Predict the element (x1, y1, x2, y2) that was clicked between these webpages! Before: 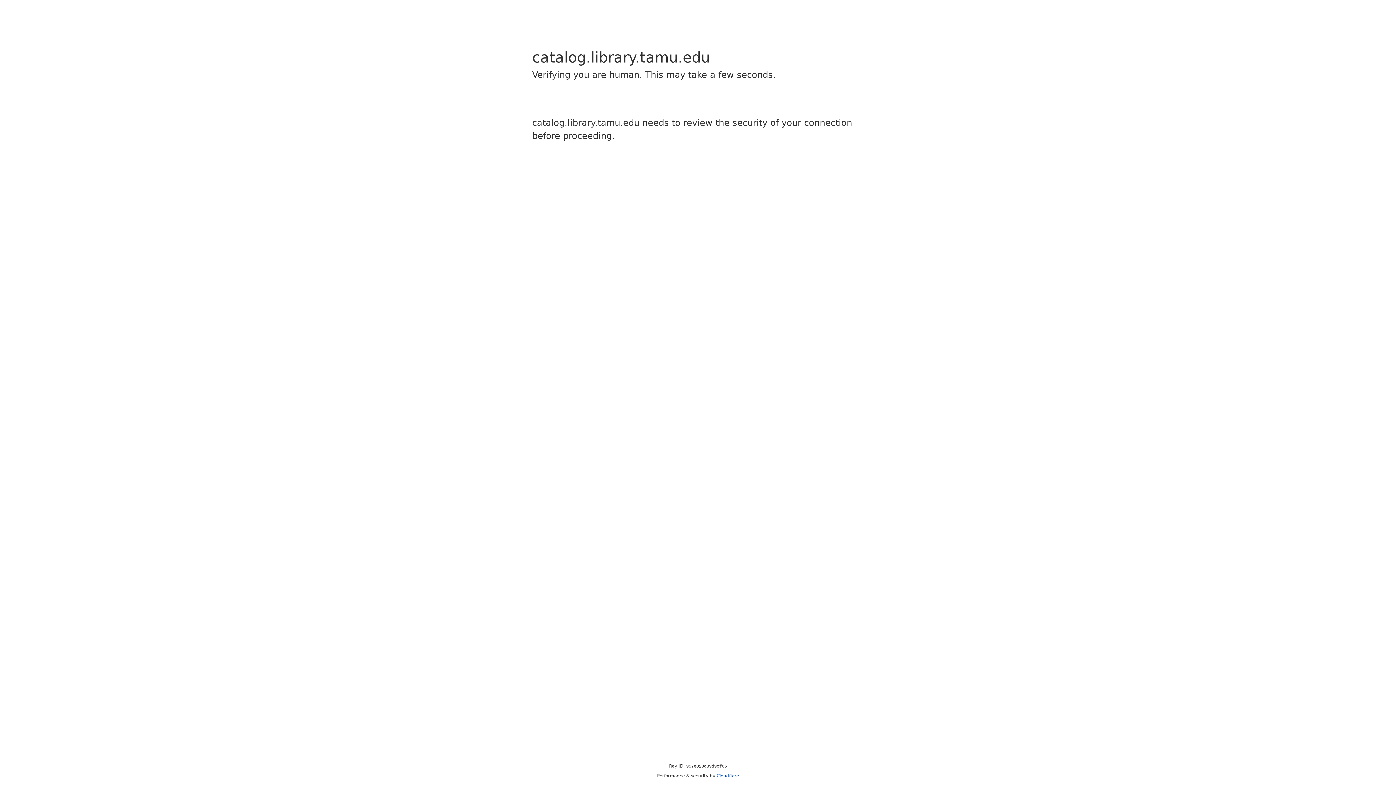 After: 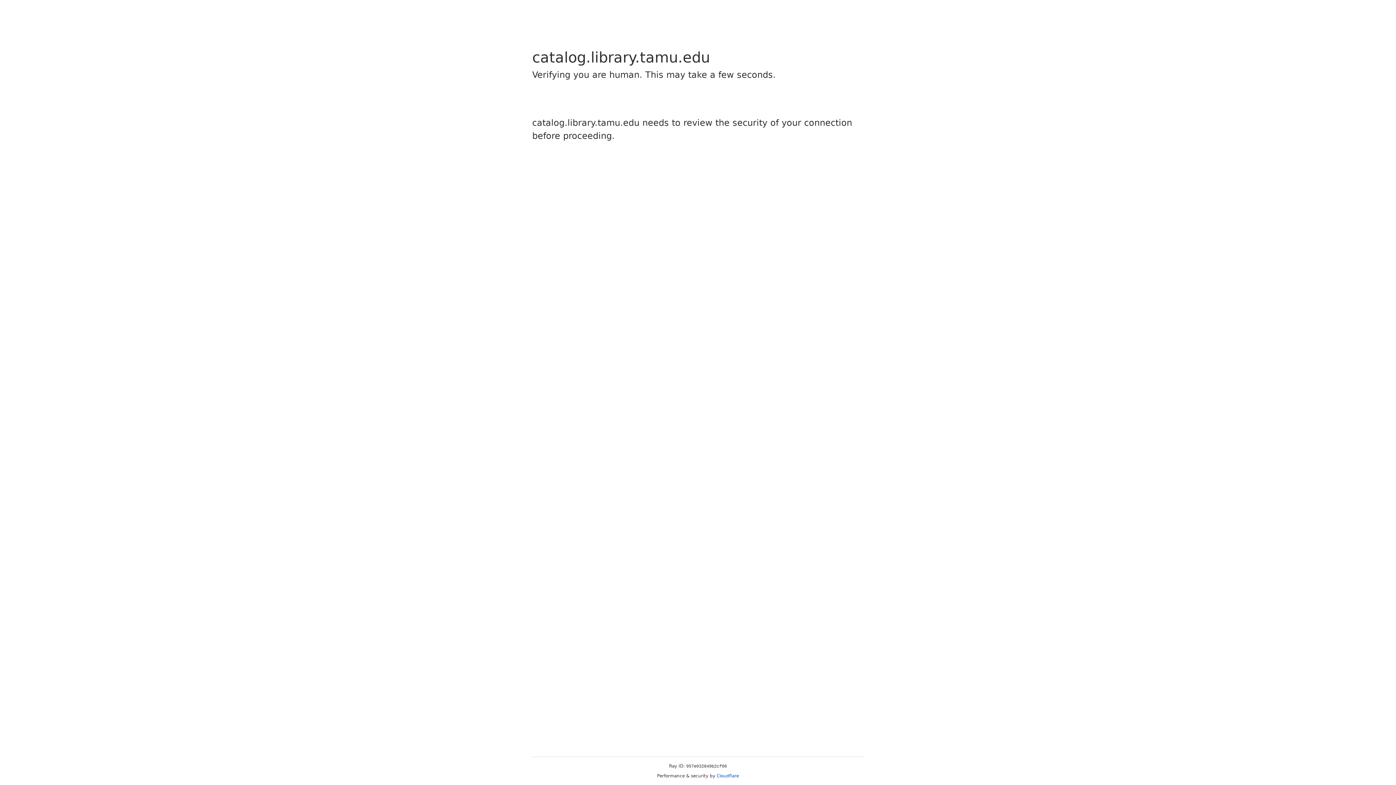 Action: label: Cloudflare bbox: (716, 773, 739, 778)